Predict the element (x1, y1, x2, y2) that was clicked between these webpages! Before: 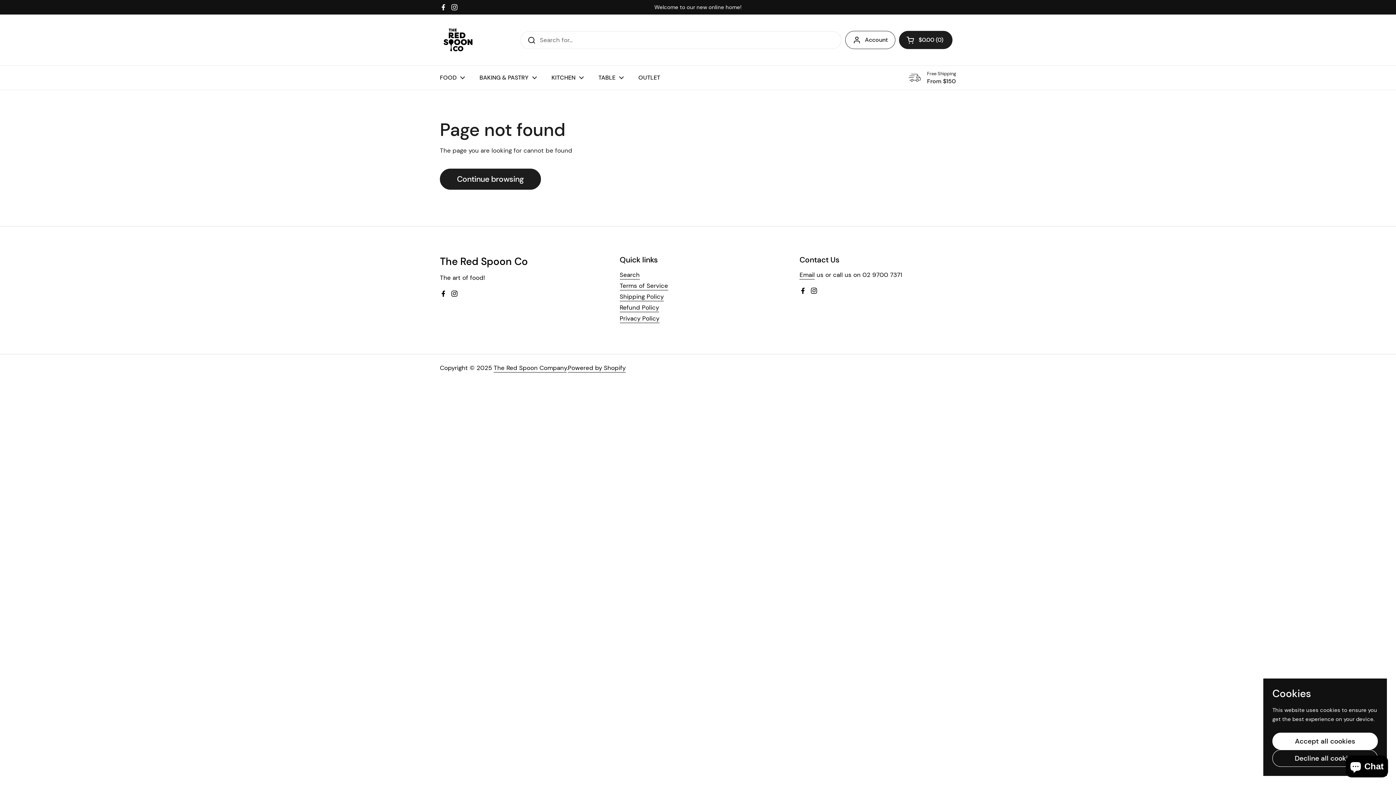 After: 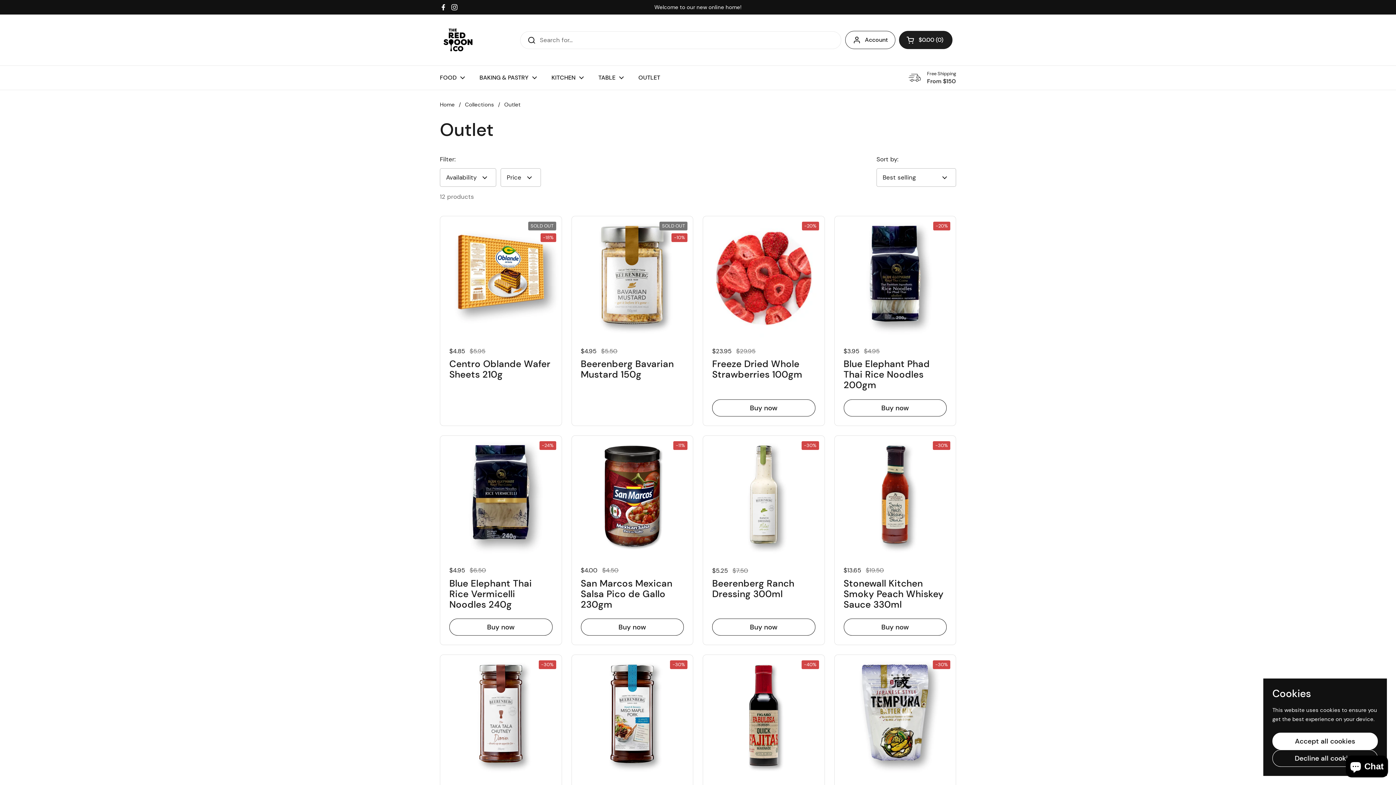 Action: label: OUTLET bbox: (631, 69, 667, 86)